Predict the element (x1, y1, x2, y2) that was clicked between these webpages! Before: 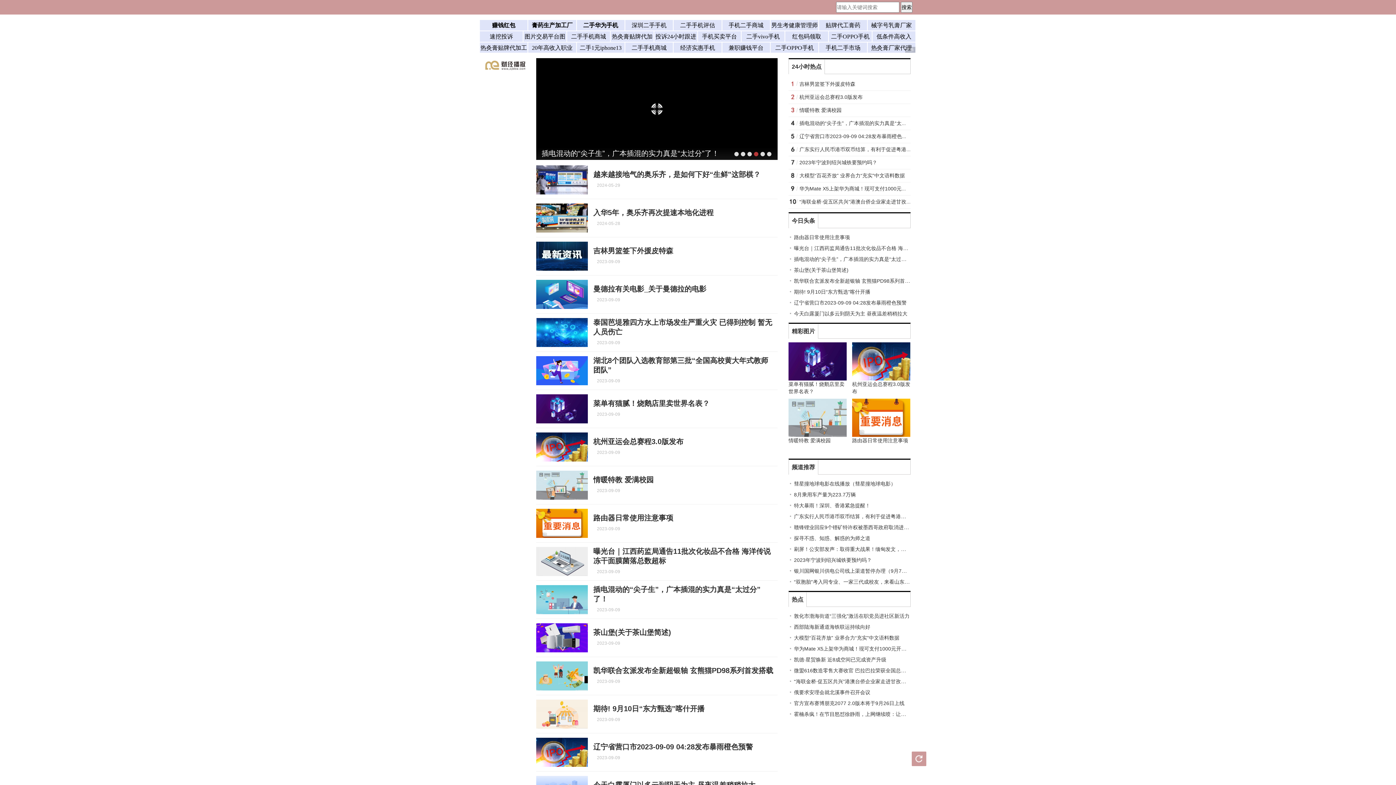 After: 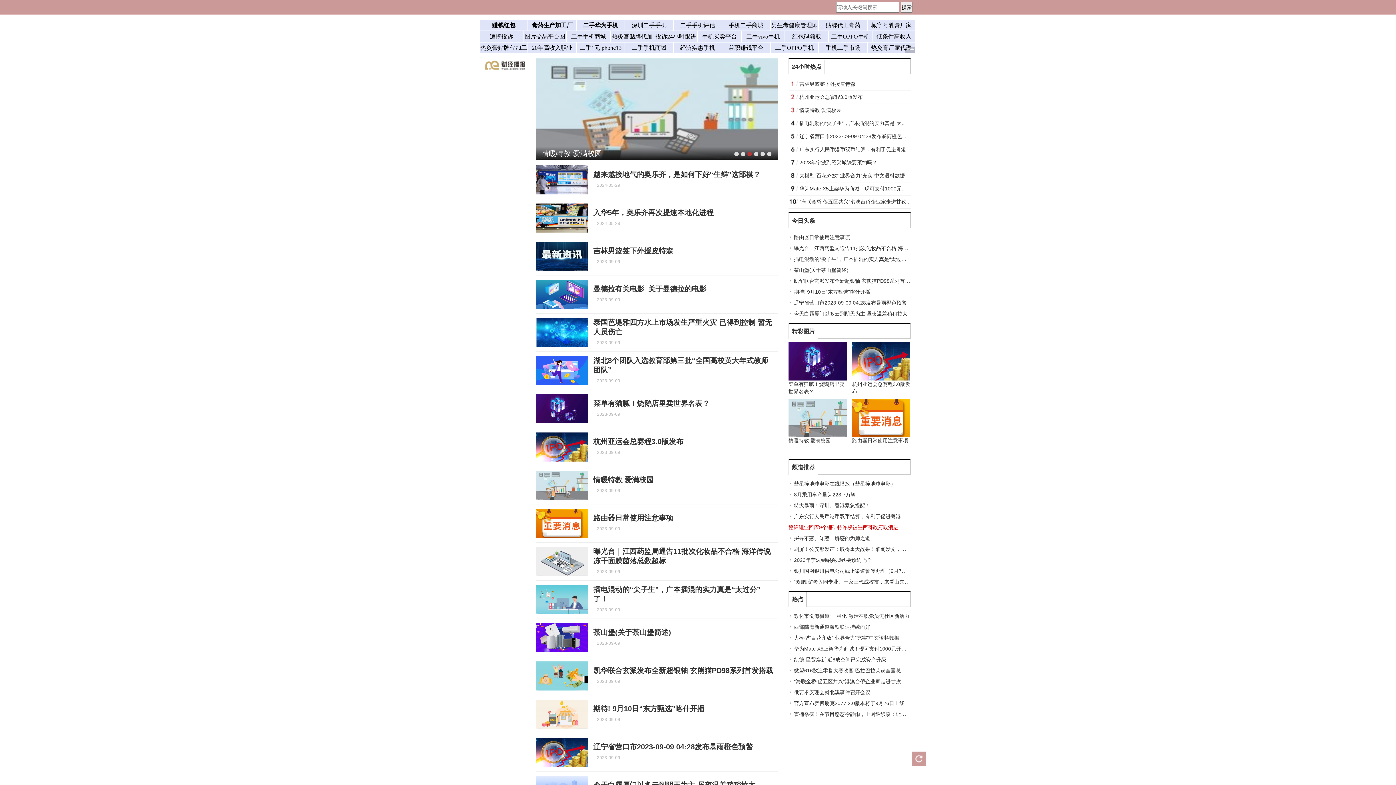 Action: bbox: (794, 524, 929, 530) label: 赣锋锂业回应9个锂矿特许权被墨西哥政府取消进展：等消息